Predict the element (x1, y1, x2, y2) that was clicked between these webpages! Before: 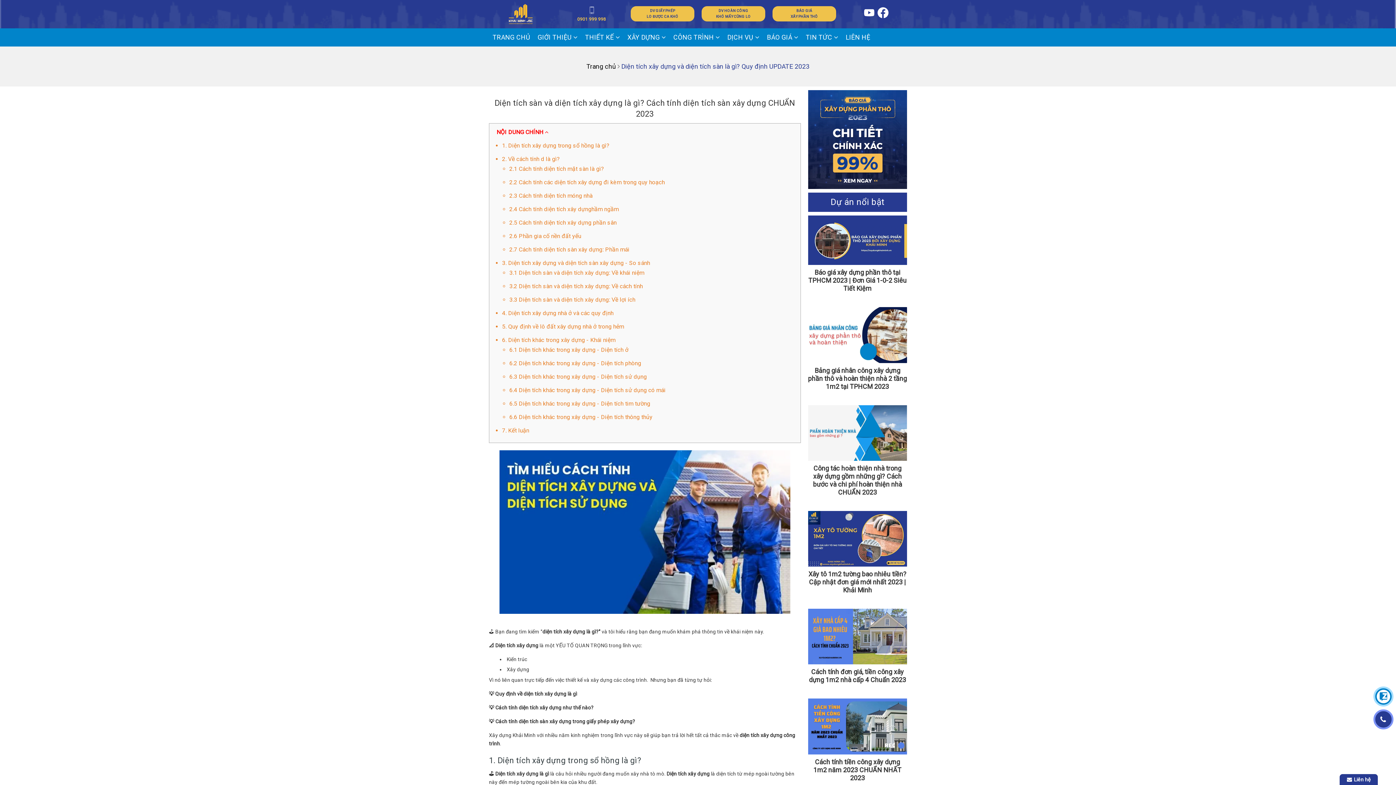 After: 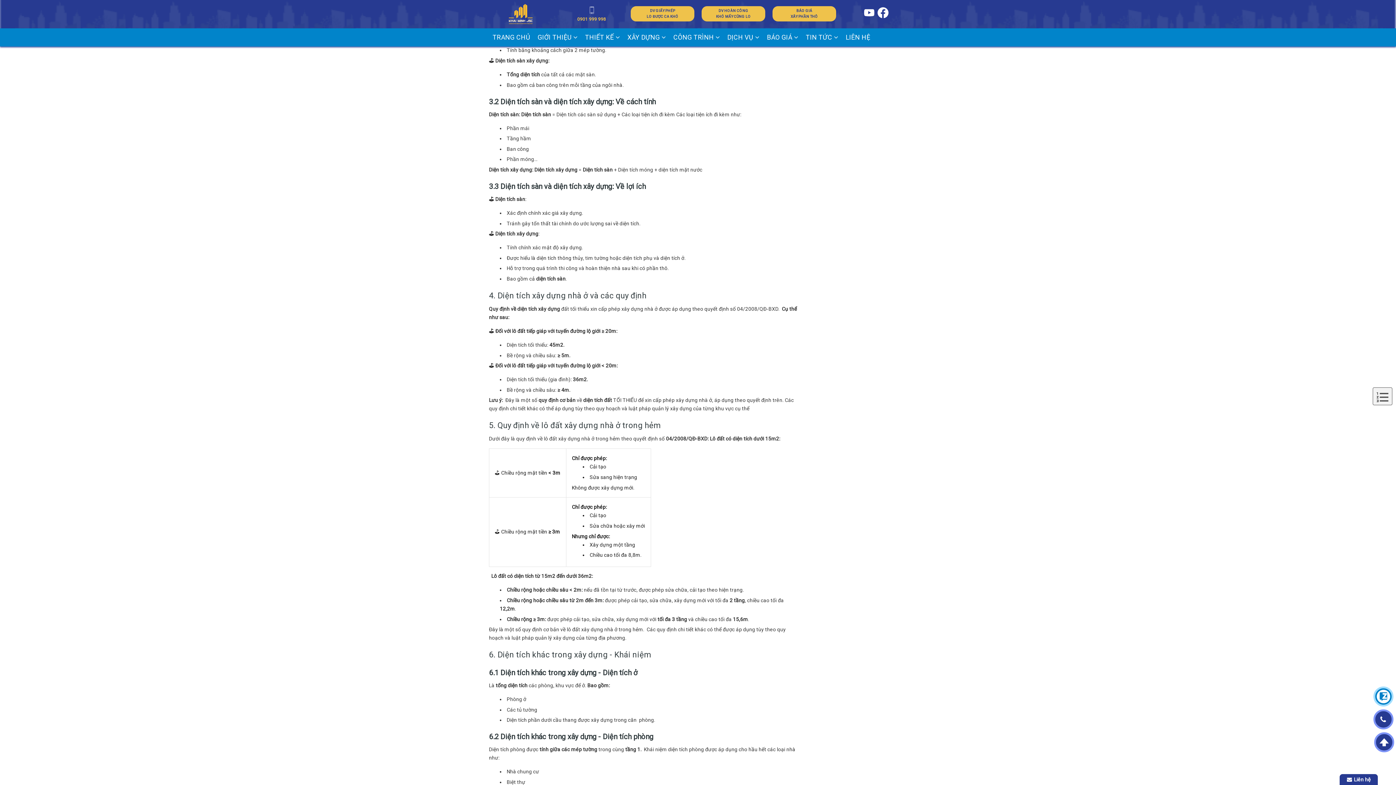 Action: bbox: (502, 259, 656, 266) label: 3. Diện tích xây dựng và diện tích sàn xây dựng - So sánh